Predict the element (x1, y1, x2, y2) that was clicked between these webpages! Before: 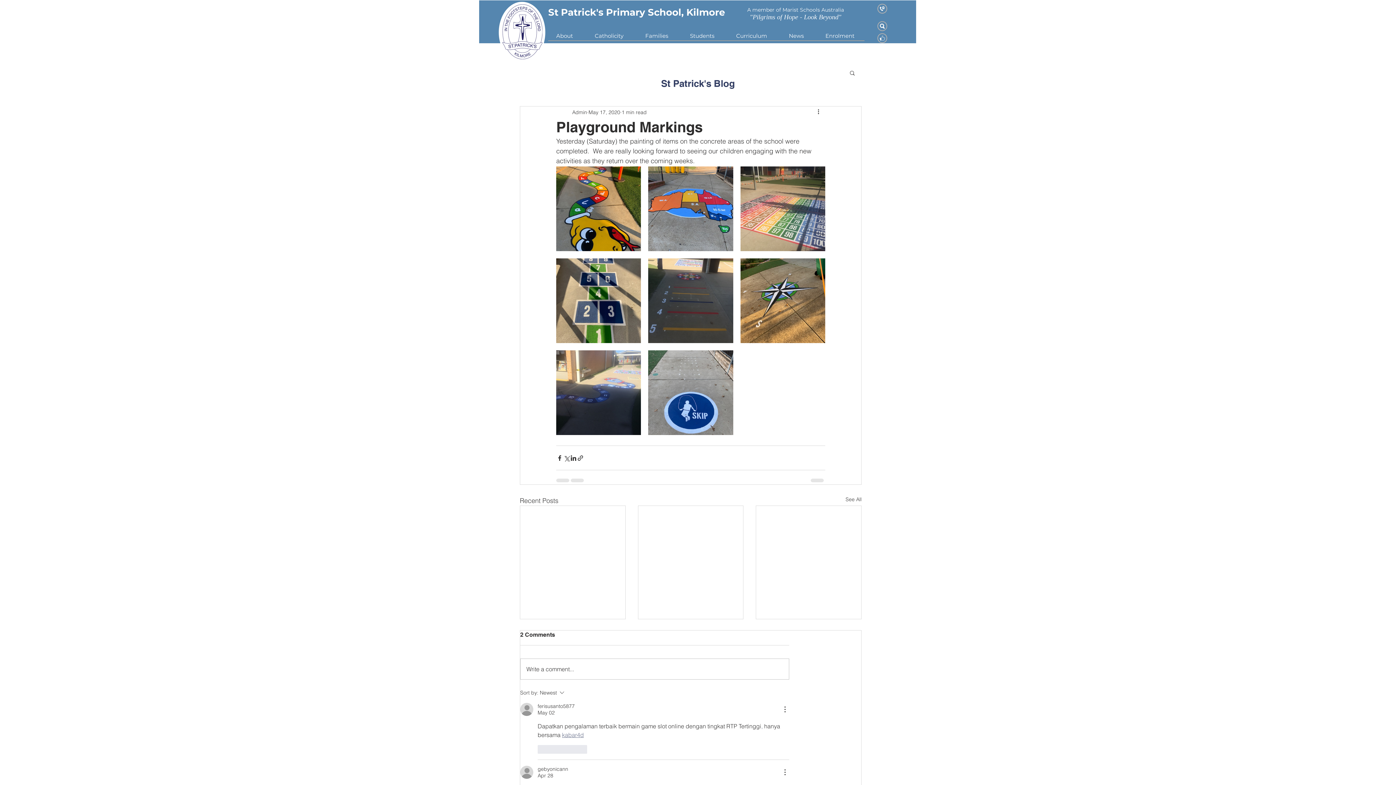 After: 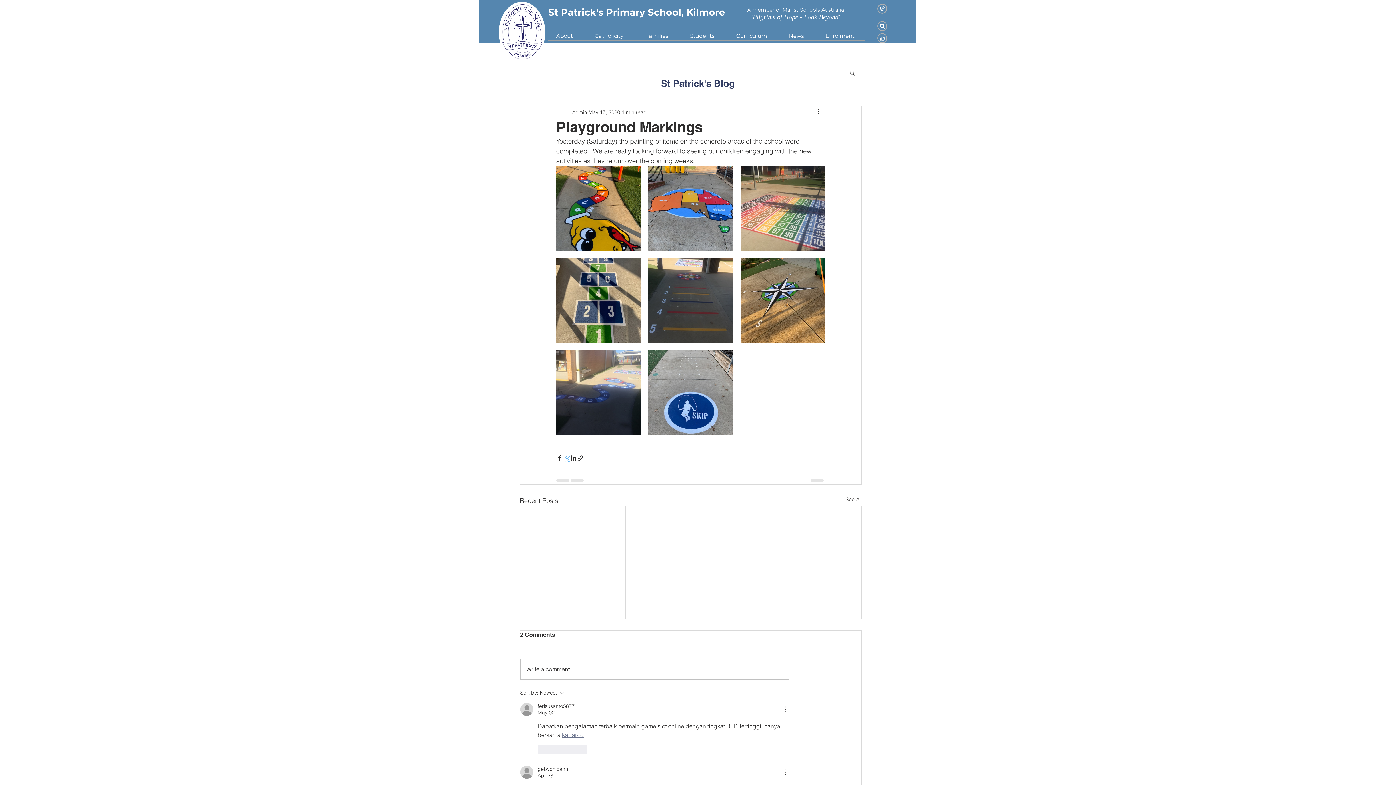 Action: label: Share via X (Twitter) bbox: (563, 454, 570, 461)